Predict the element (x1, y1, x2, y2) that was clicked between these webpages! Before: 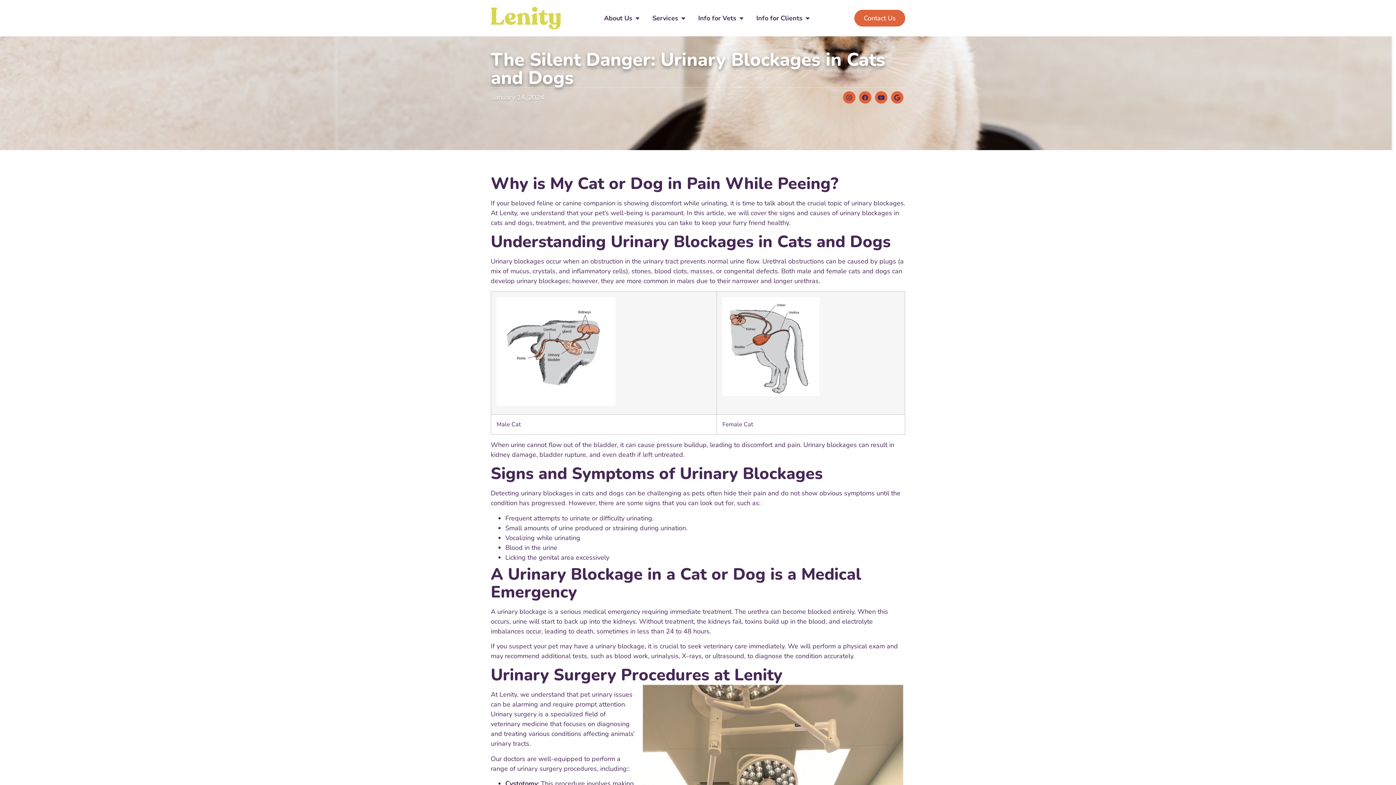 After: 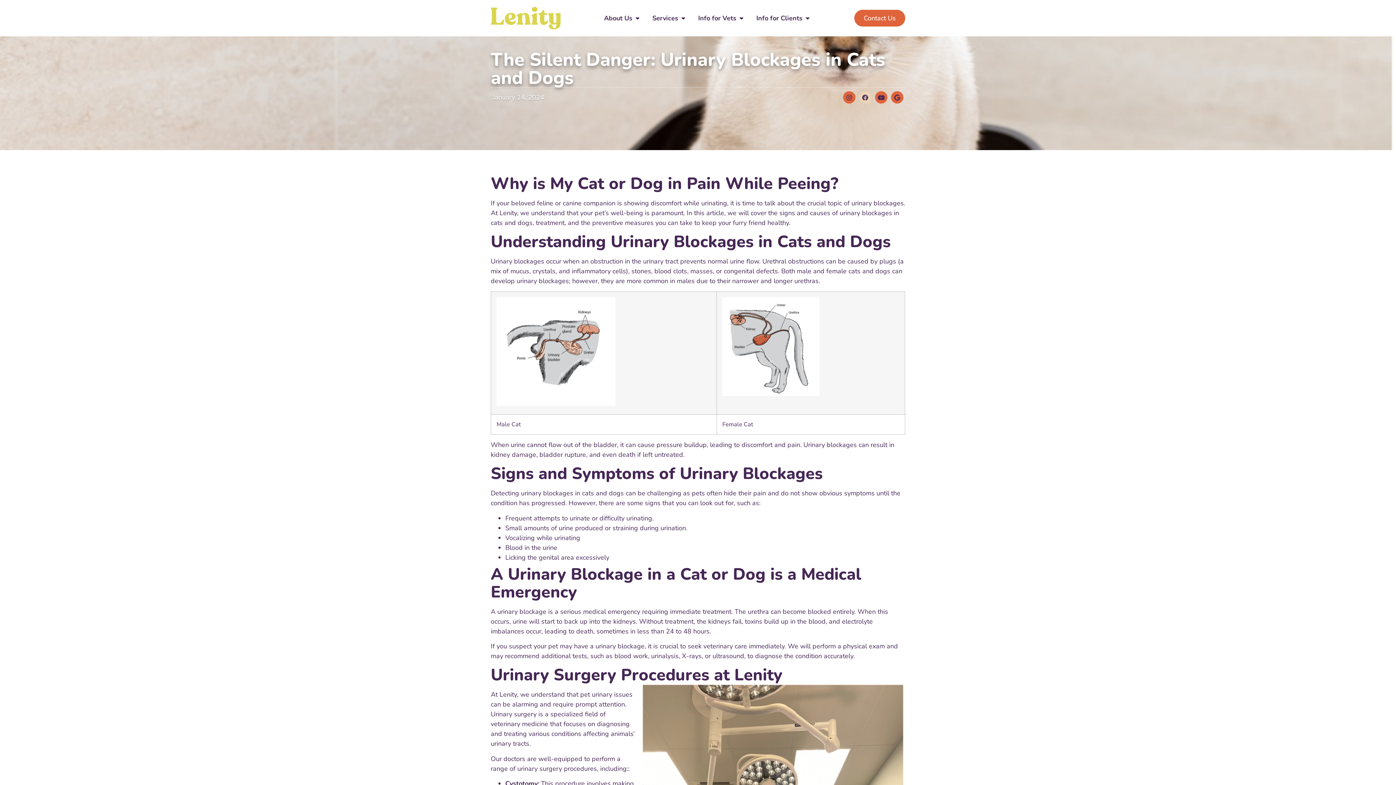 Action: label: Facebook bbox: (859, 91, 871, 103)